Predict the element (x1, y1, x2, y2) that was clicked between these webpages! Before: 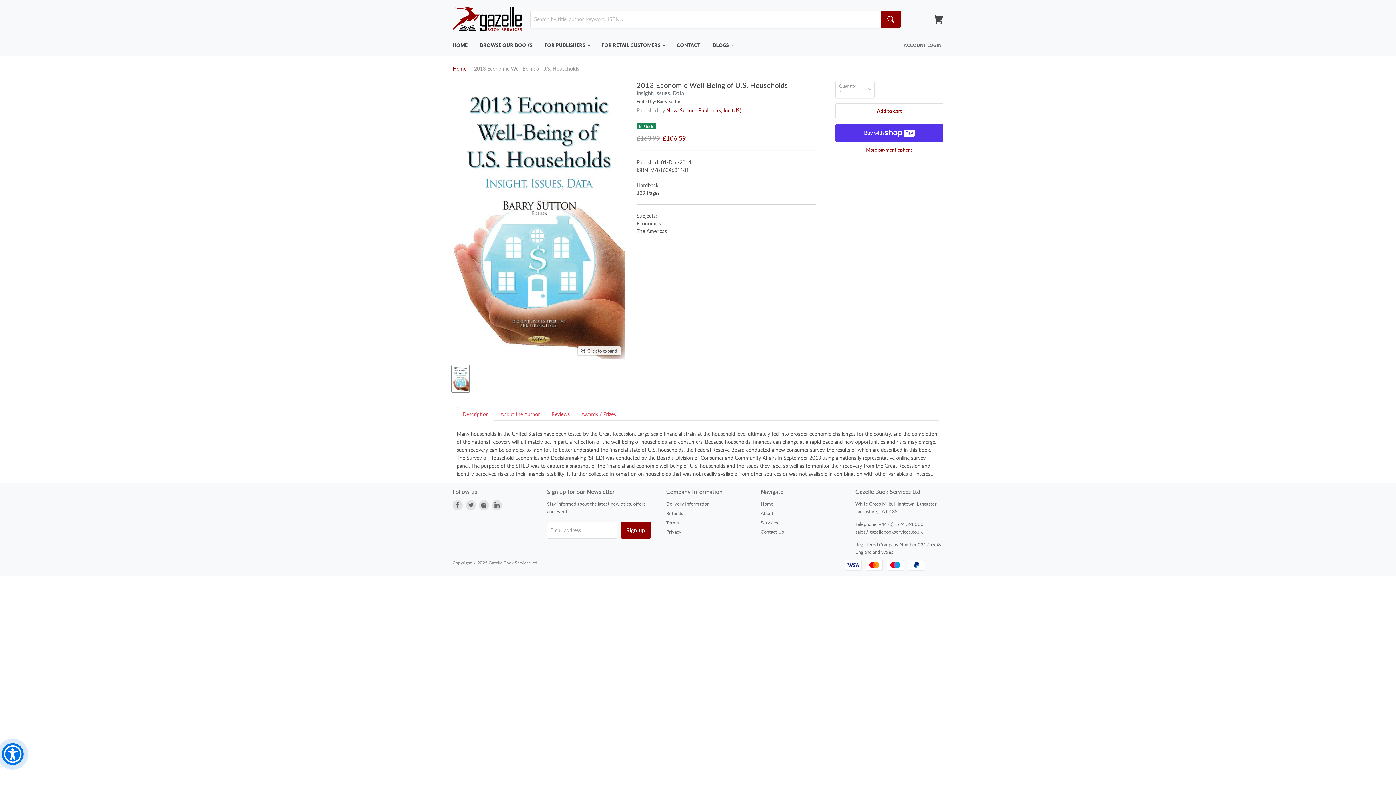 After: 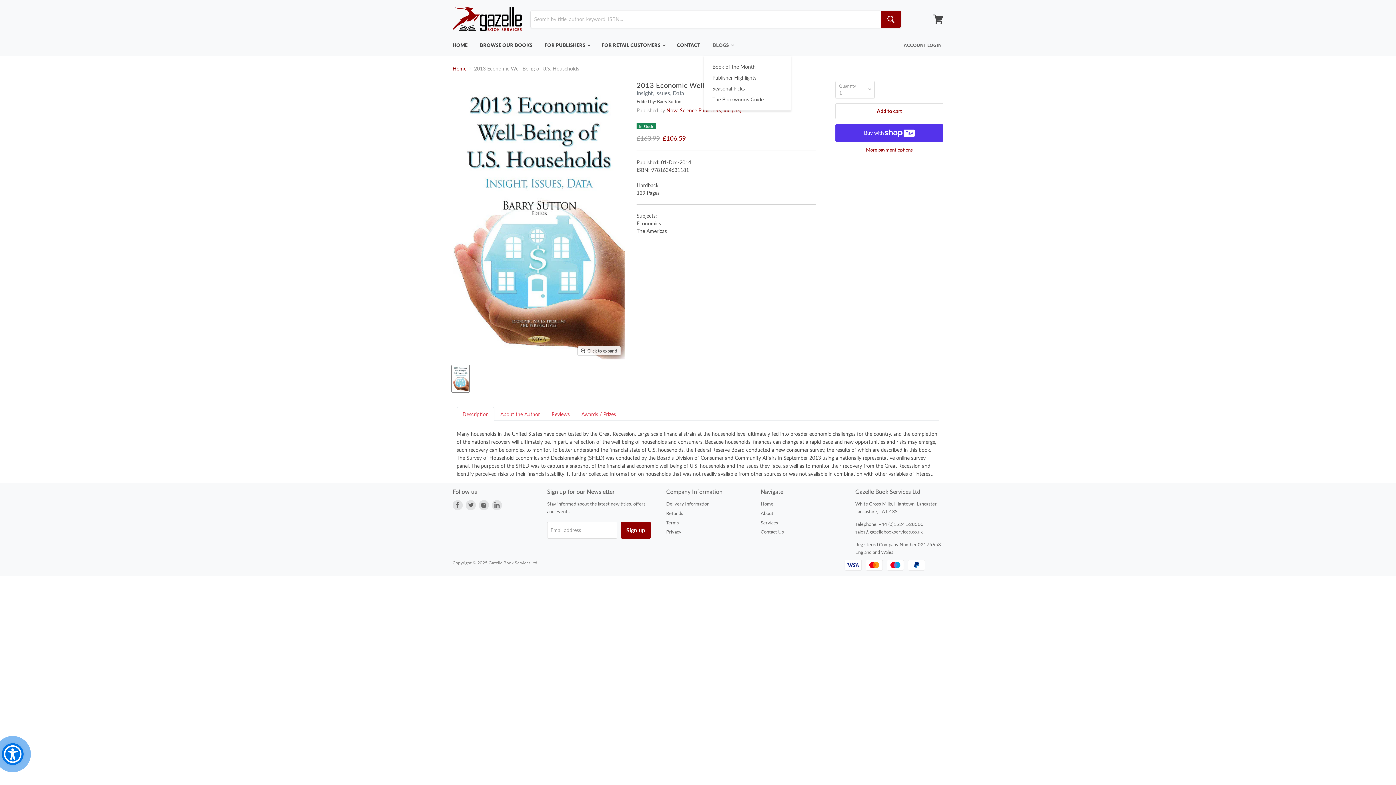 Action: bbox: (707, 37, 738, 52) label: BLOGS 